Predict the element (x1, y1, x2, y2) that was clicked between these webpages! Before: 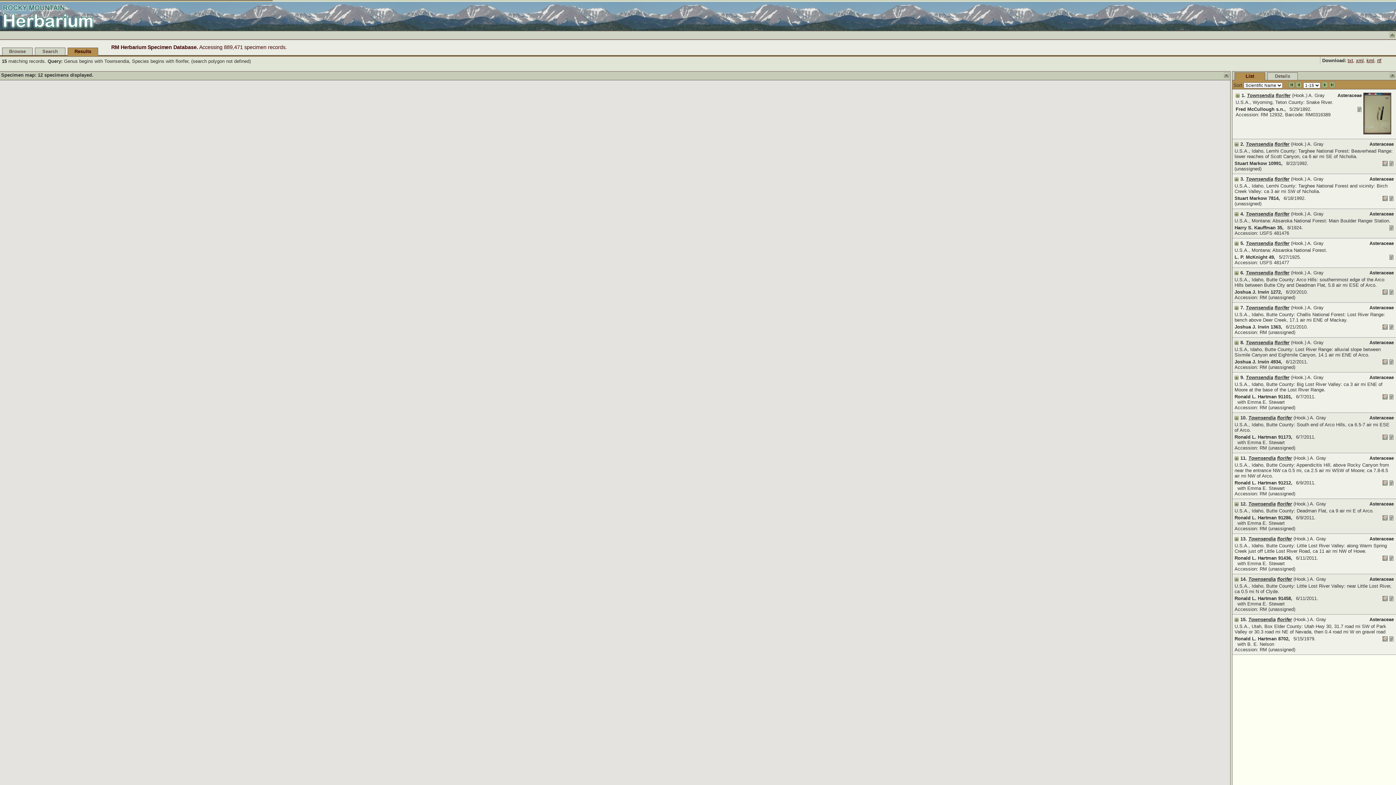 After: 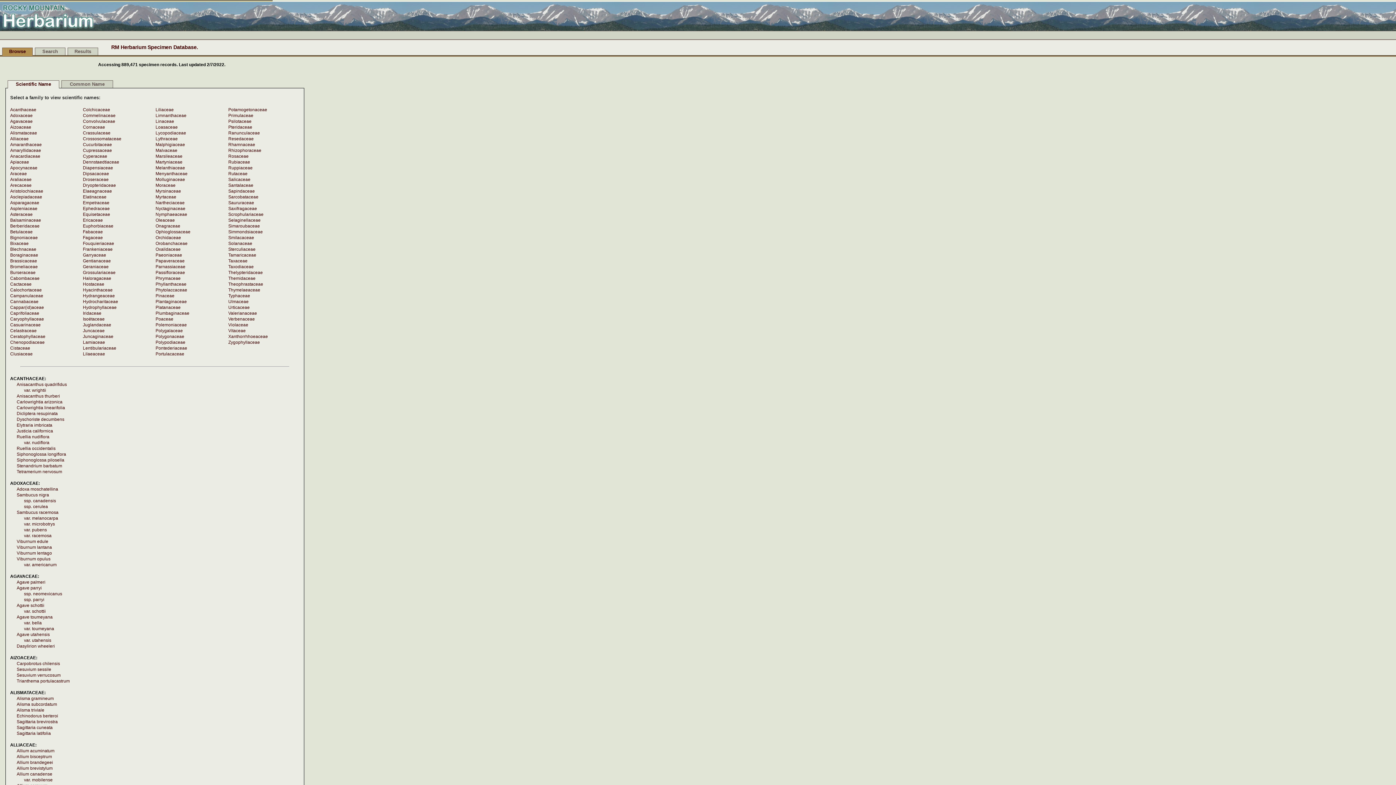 Action: label: Browse bbox: (2, 48, 32, 55)